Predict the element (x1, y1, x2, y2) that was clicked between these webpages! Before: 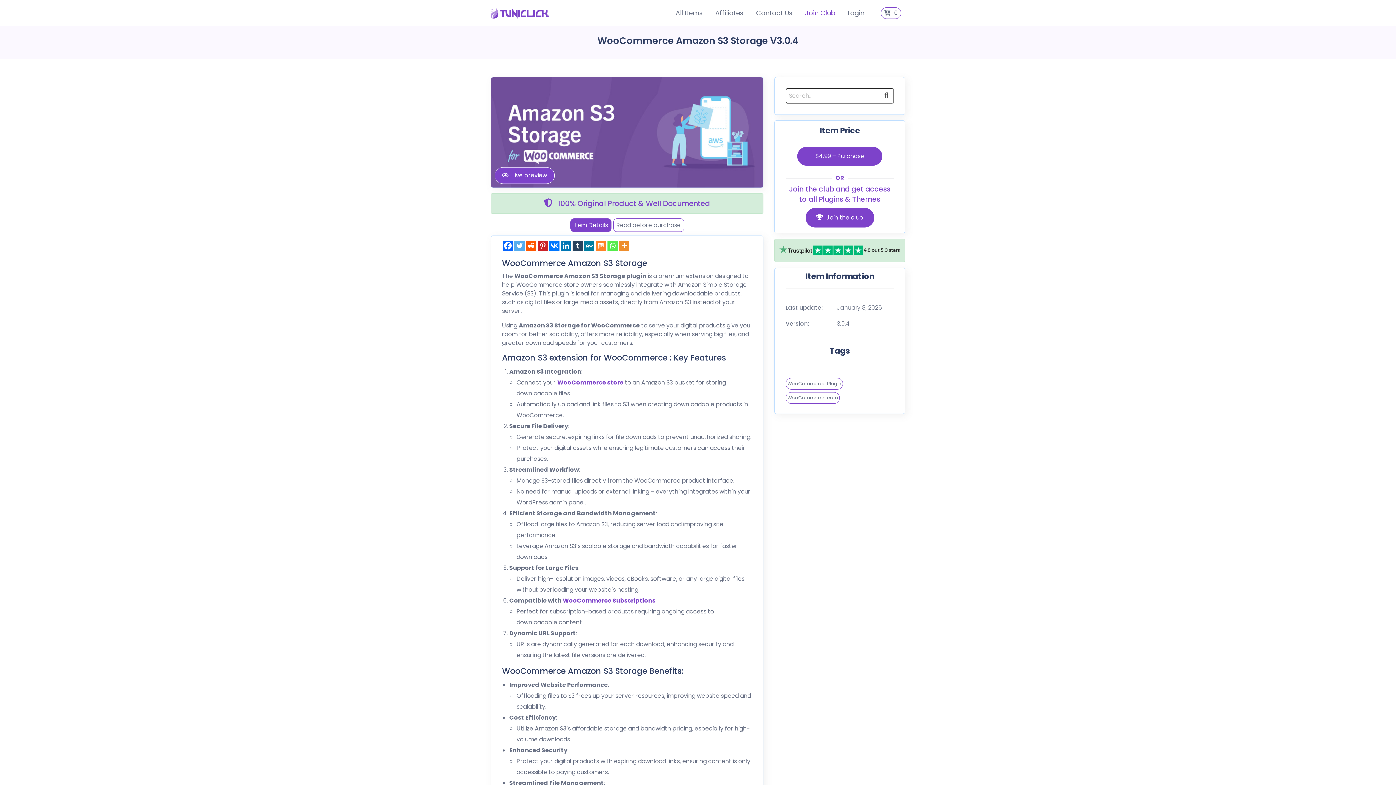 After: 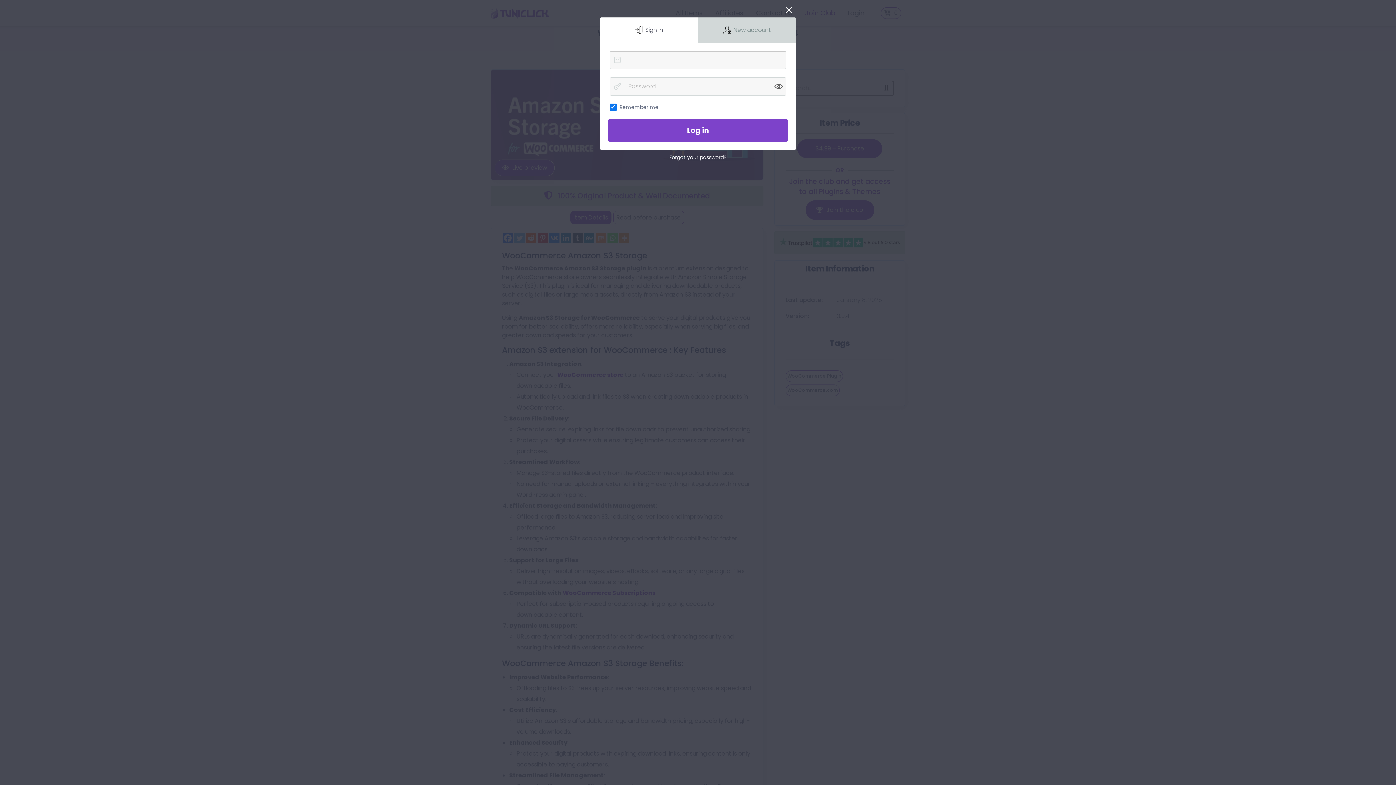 Action: label: Login bbox: (847, 7, 864, 18)